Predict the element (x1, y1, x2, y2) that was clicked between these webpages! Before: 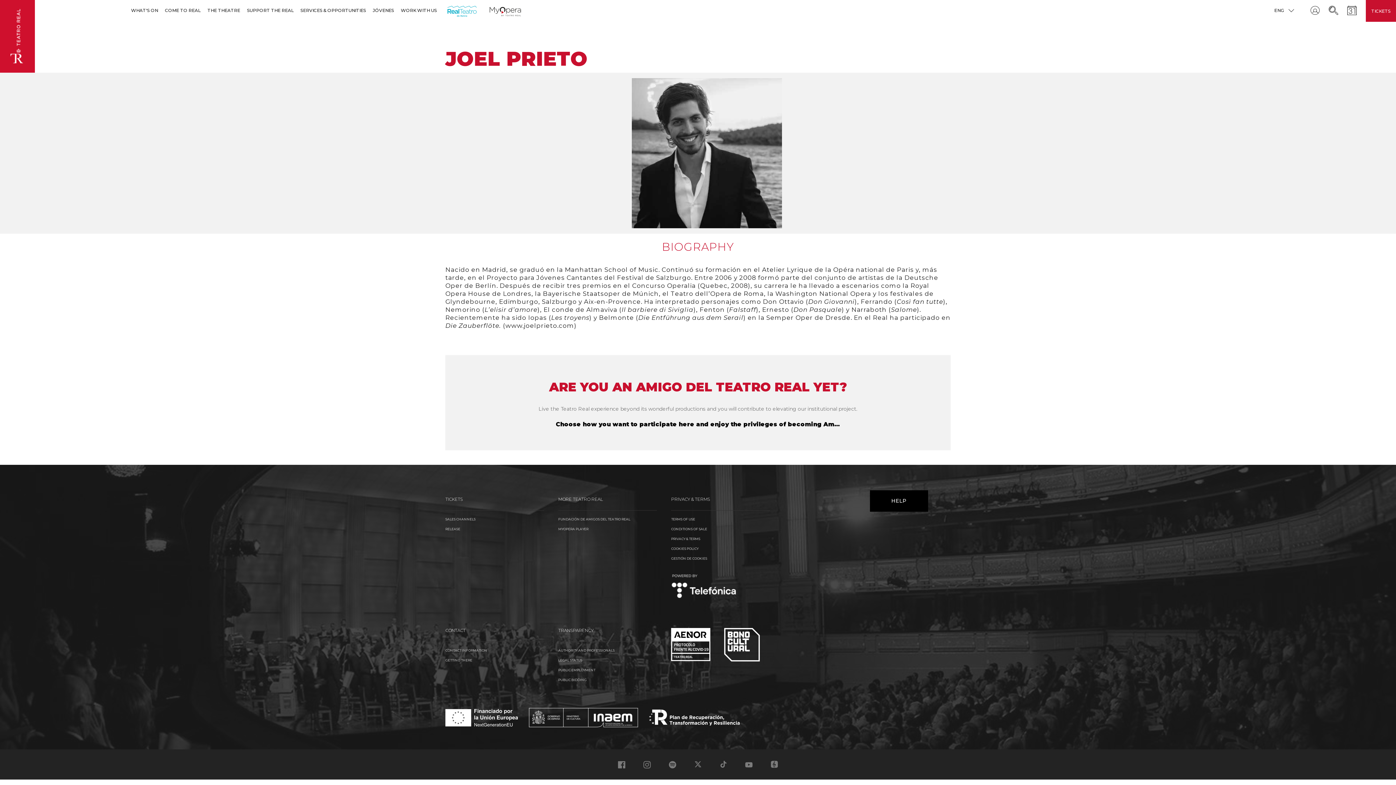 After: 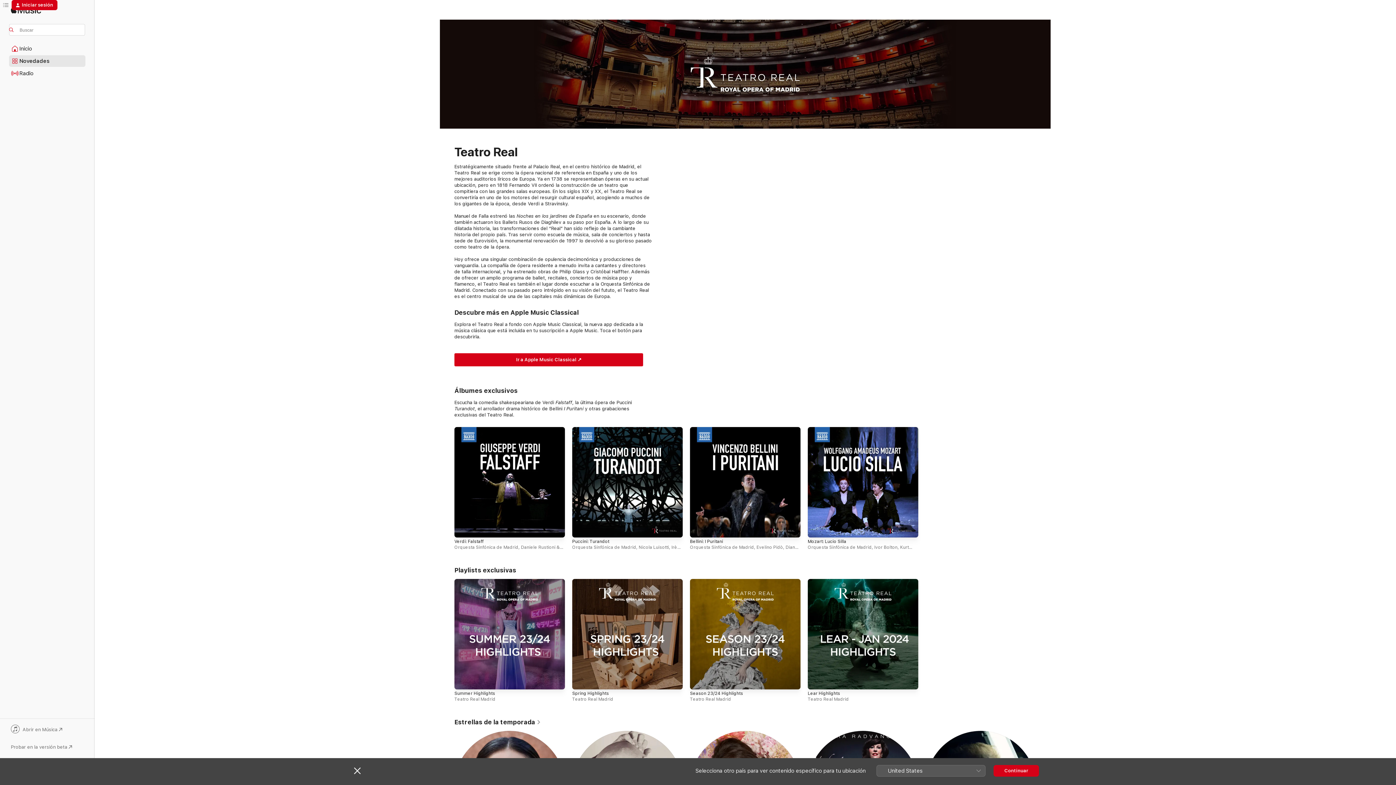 Action: bbox: (770, 761, 778, 768)